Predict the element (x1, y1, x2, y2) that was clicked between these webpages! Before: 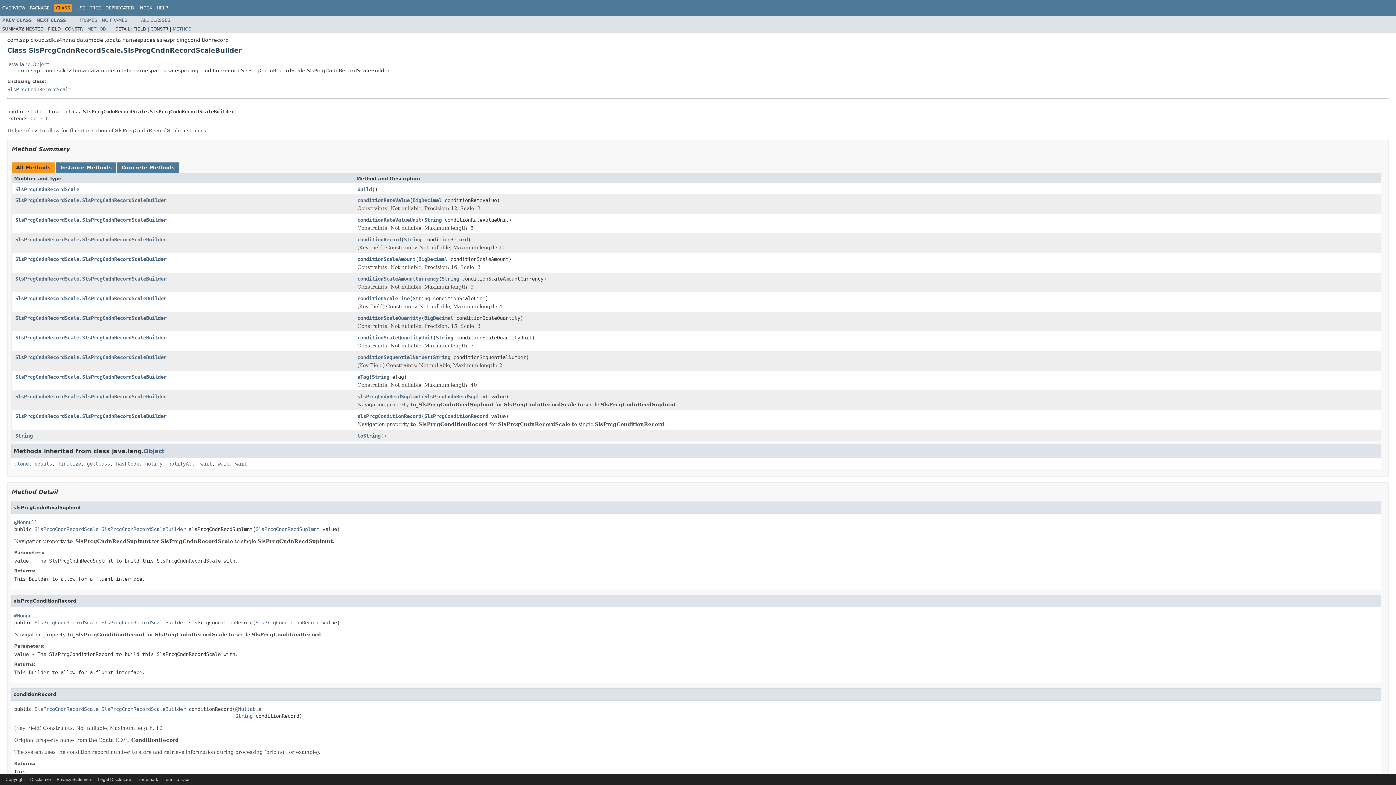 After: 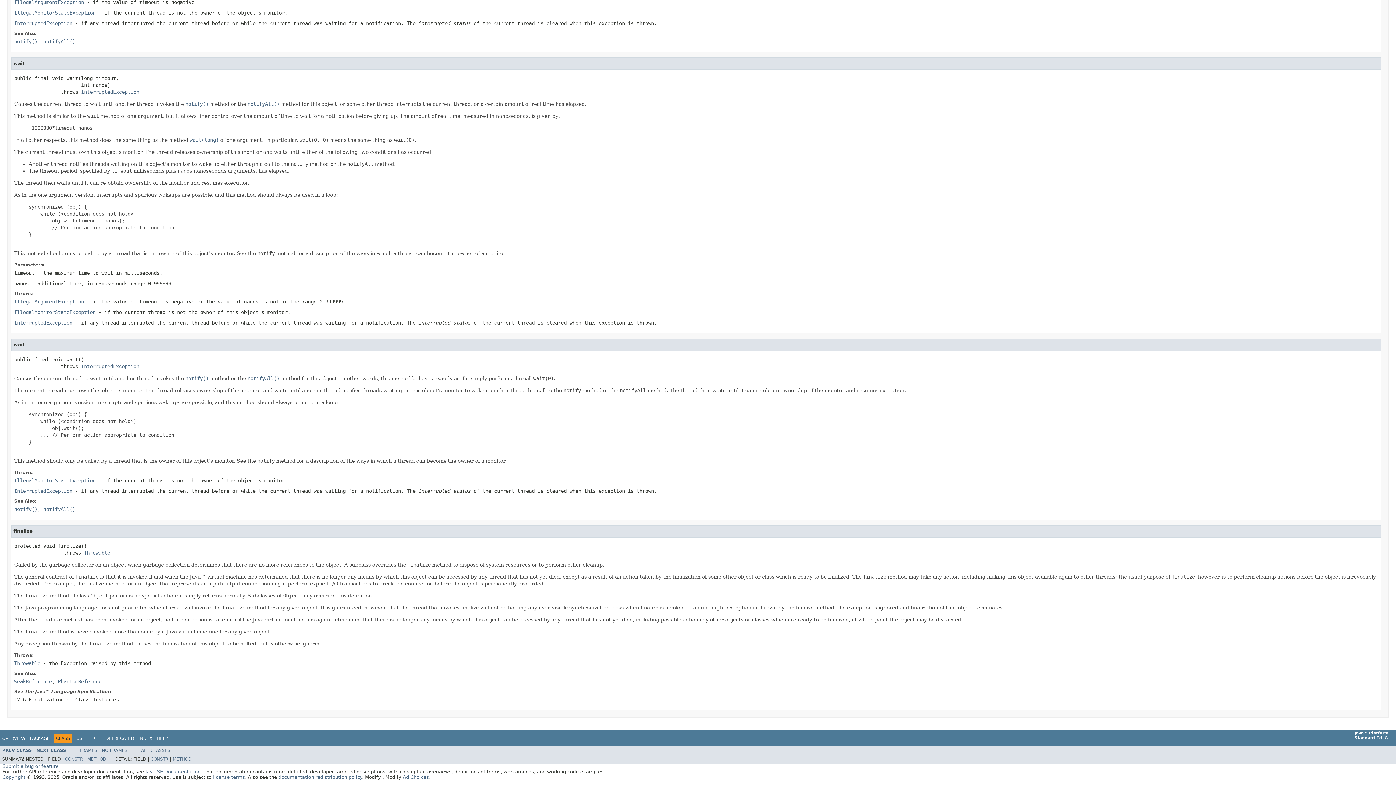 Action: bbox: (235, 460, 246, 466) label: wait